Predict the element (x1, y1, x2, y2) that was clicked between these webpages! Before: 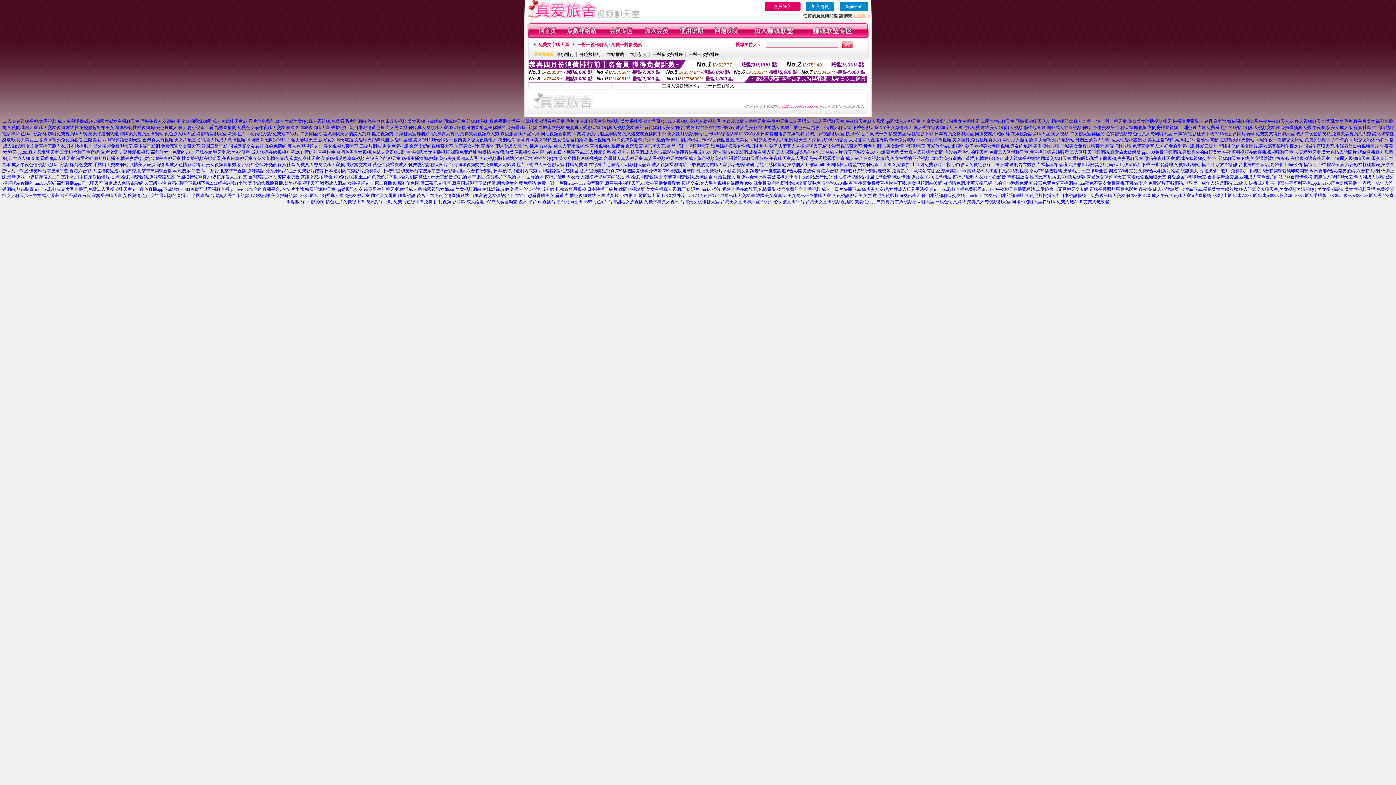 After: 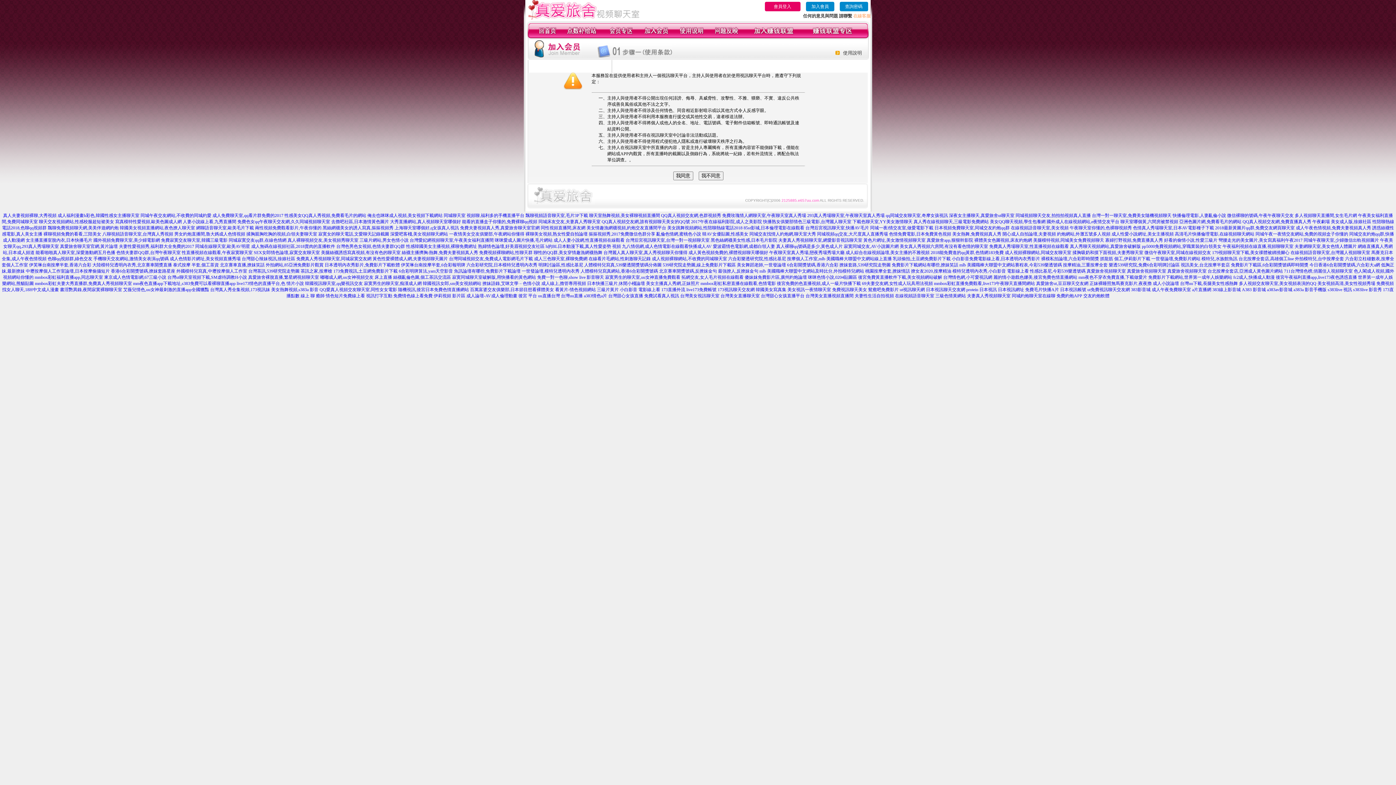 Action: bbox: (806, 1, 834, 11) label: 加入會員